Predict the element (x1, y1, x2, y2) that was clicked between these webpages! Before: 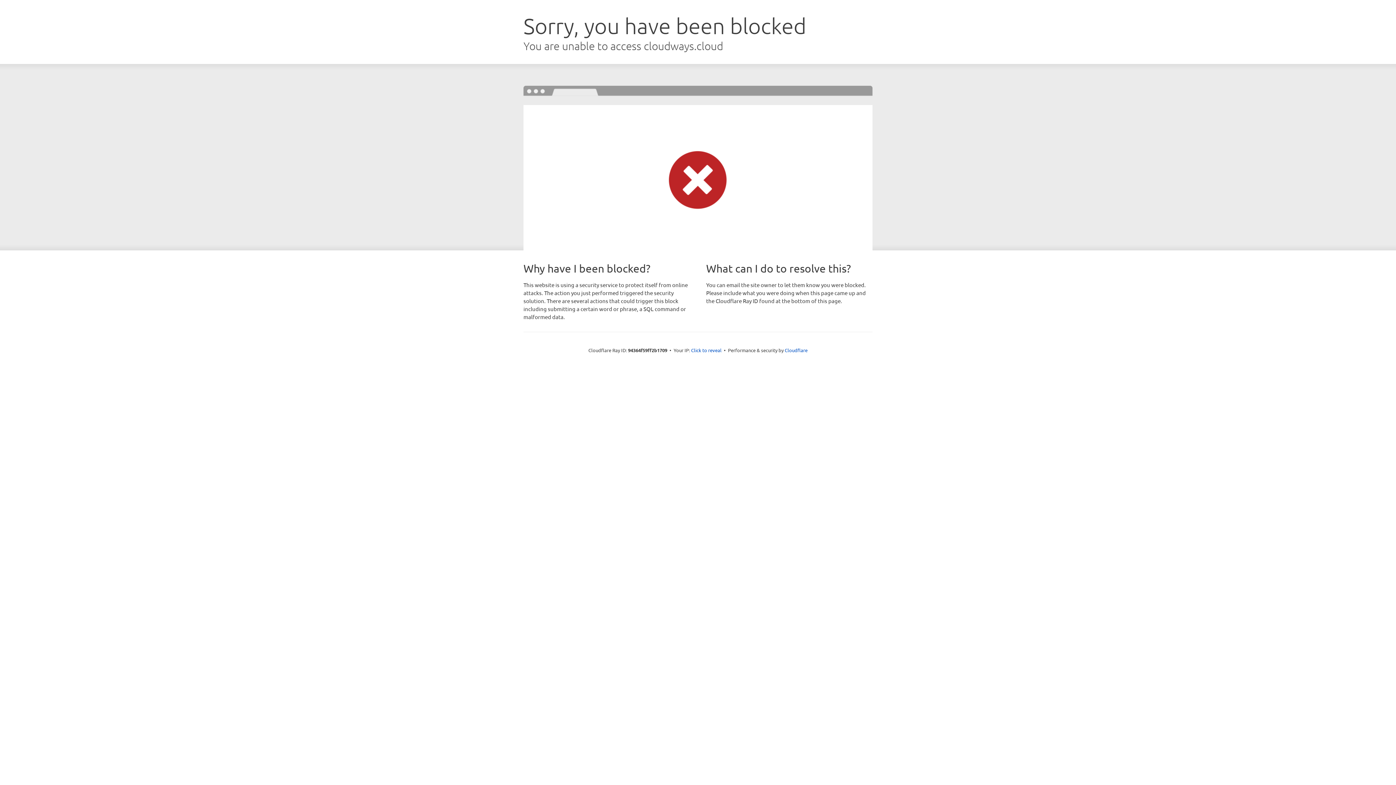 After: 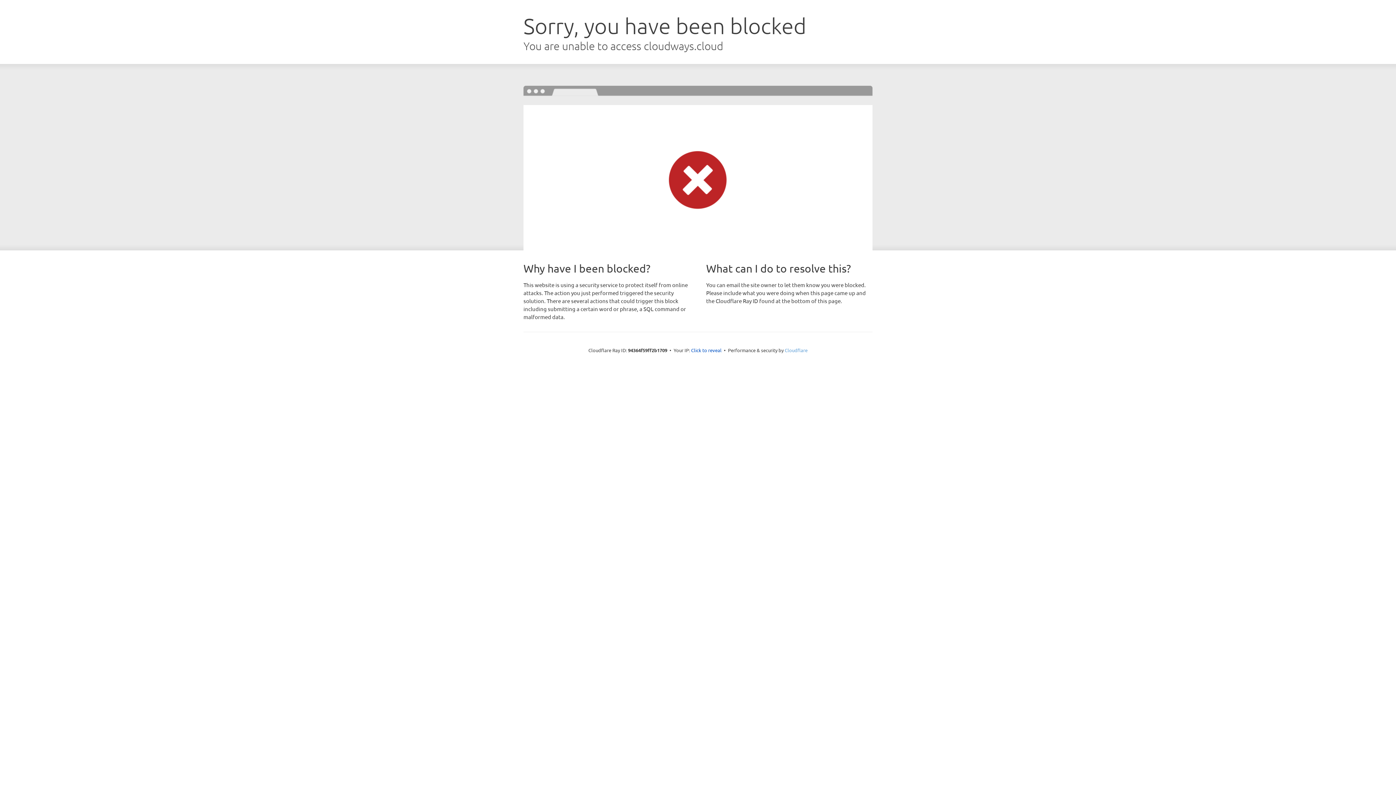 Action: bbox: (784, 347, 807, 353) label: Cloudflare